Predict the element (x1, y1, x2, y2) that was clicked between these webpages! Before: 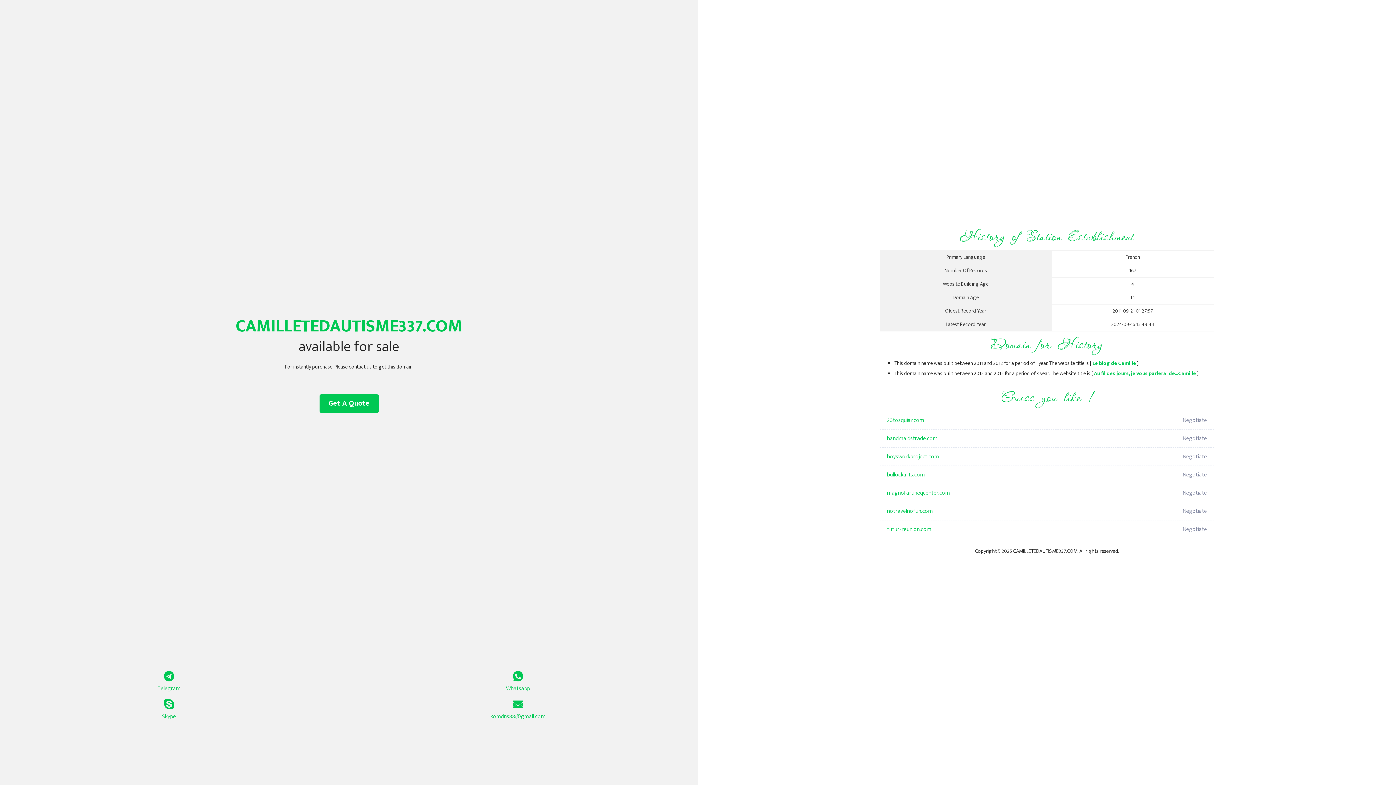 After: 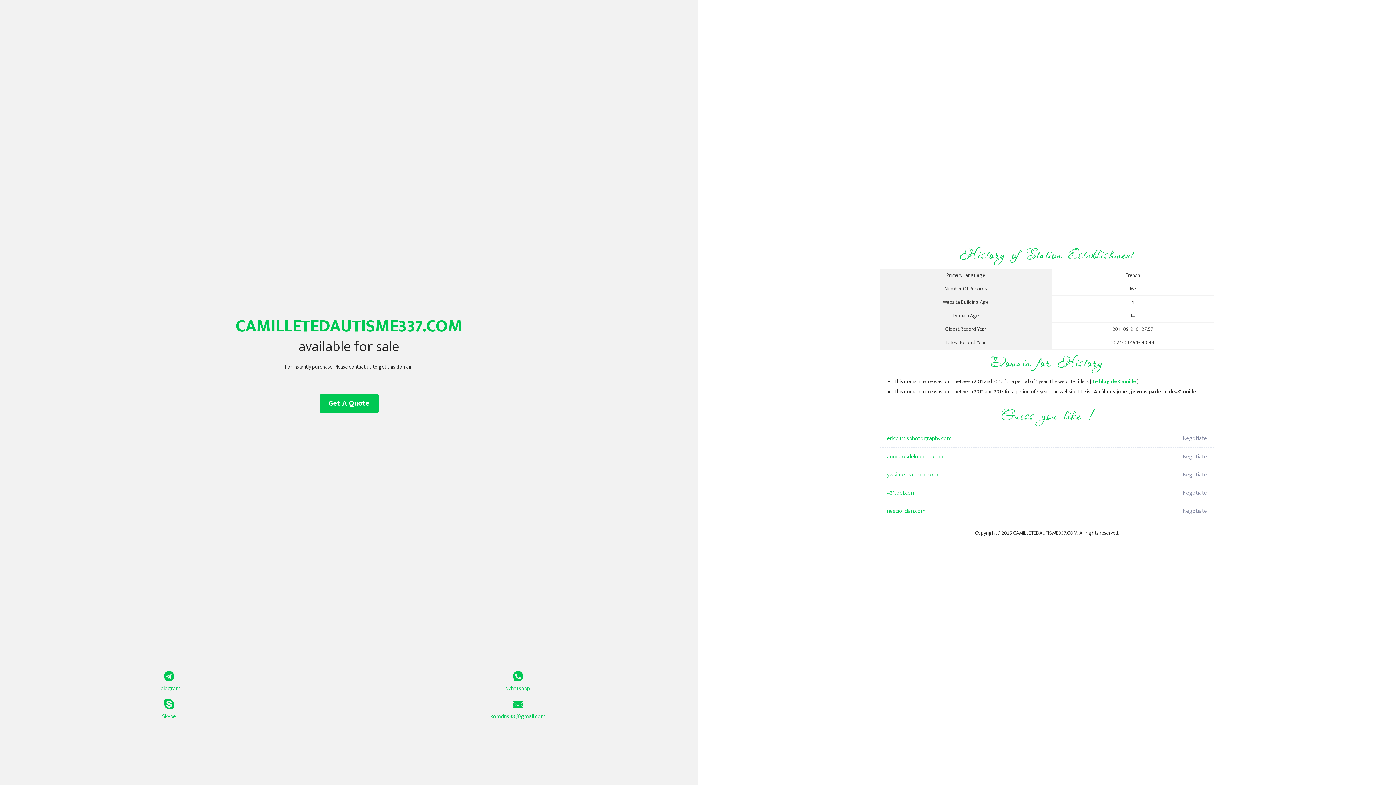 Action: label: Le blog de Camille bbox: (1092, 359, 1136, 368)